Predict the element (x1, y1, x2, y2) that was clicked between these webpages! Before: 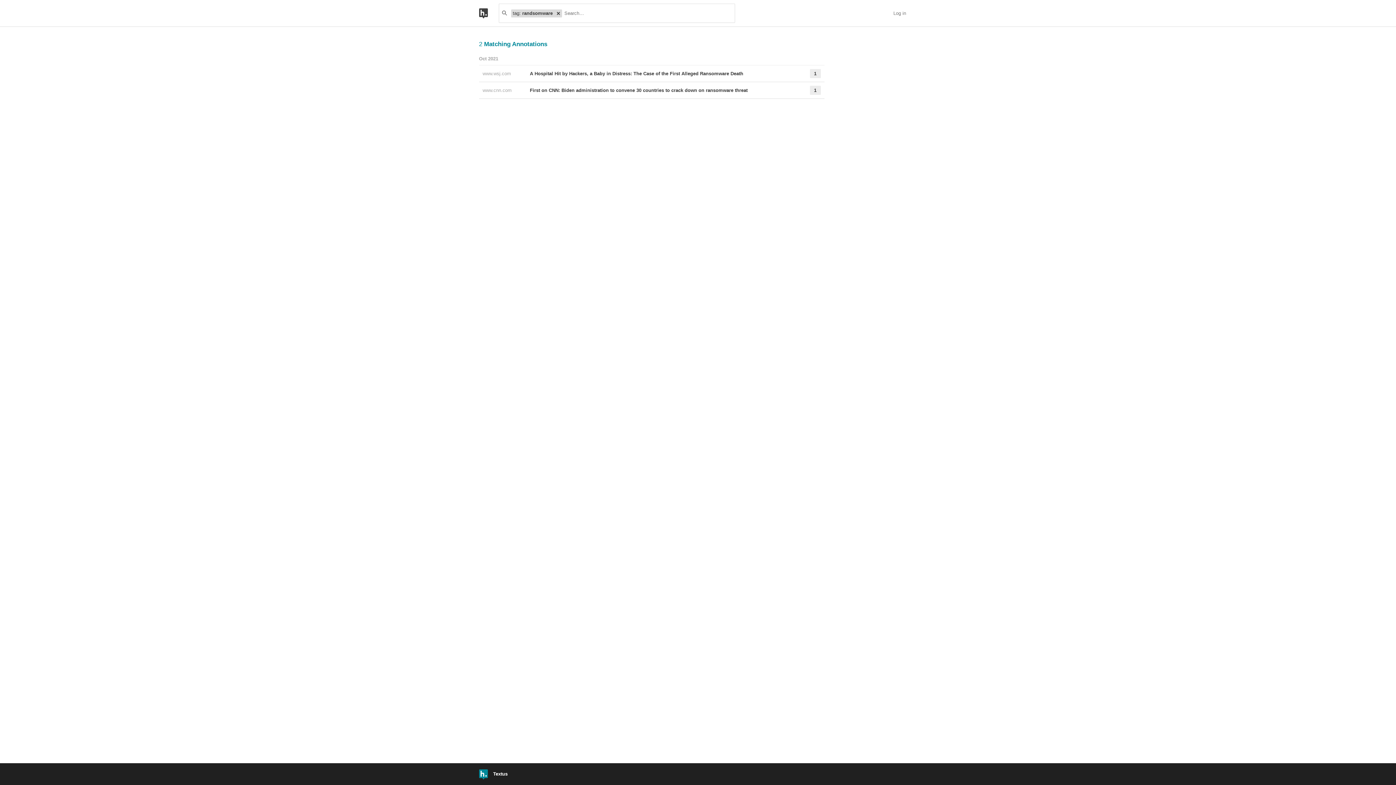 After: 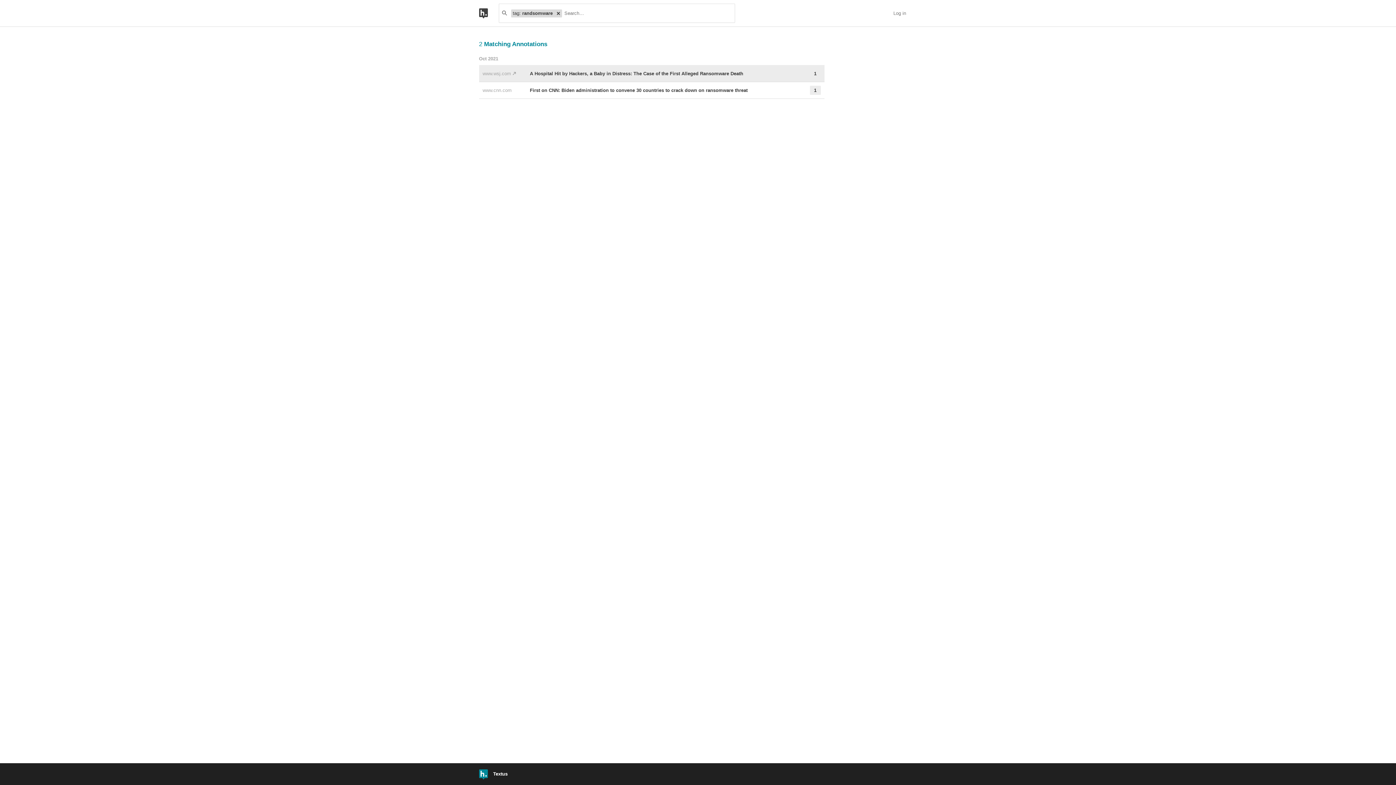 Action: bbox: (482, 70, 515, 76) label: www.wsj.com 